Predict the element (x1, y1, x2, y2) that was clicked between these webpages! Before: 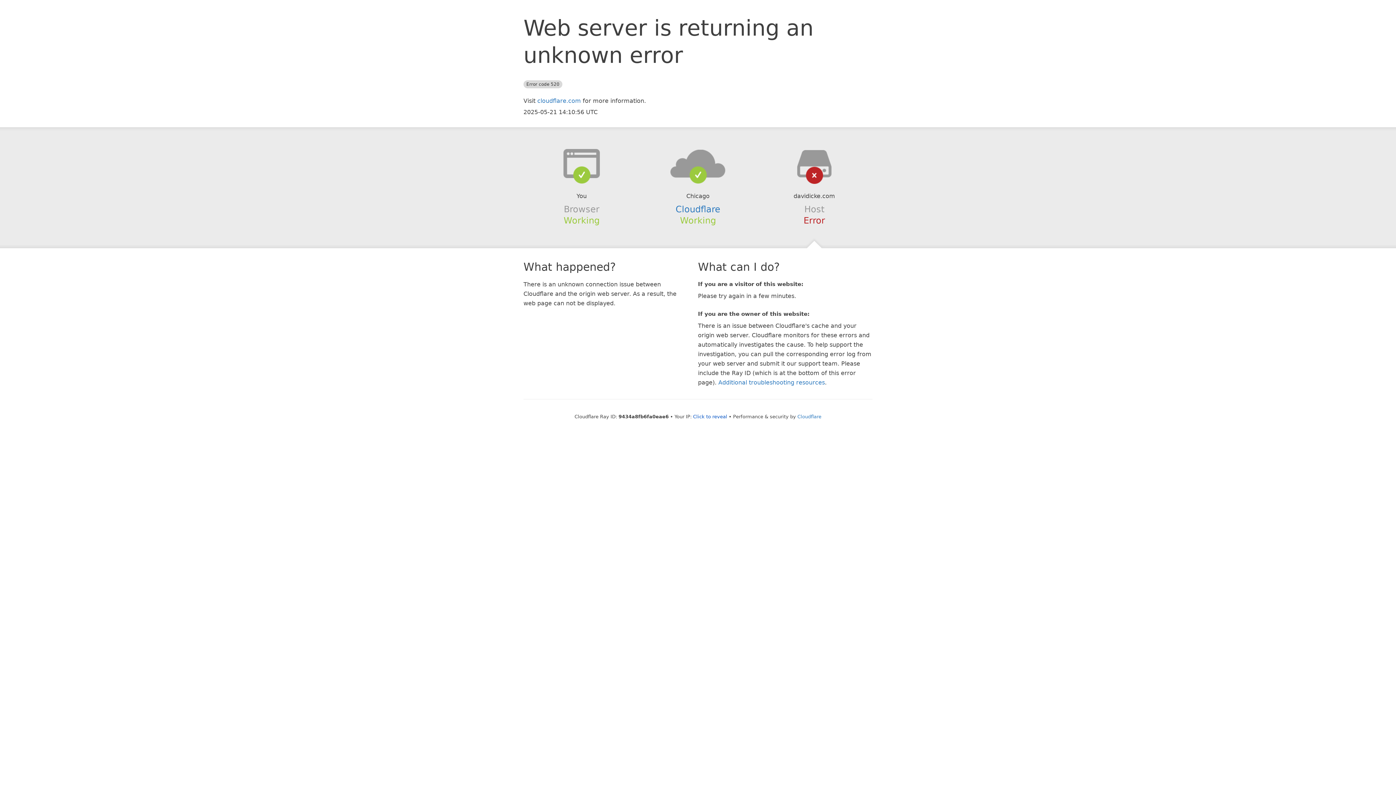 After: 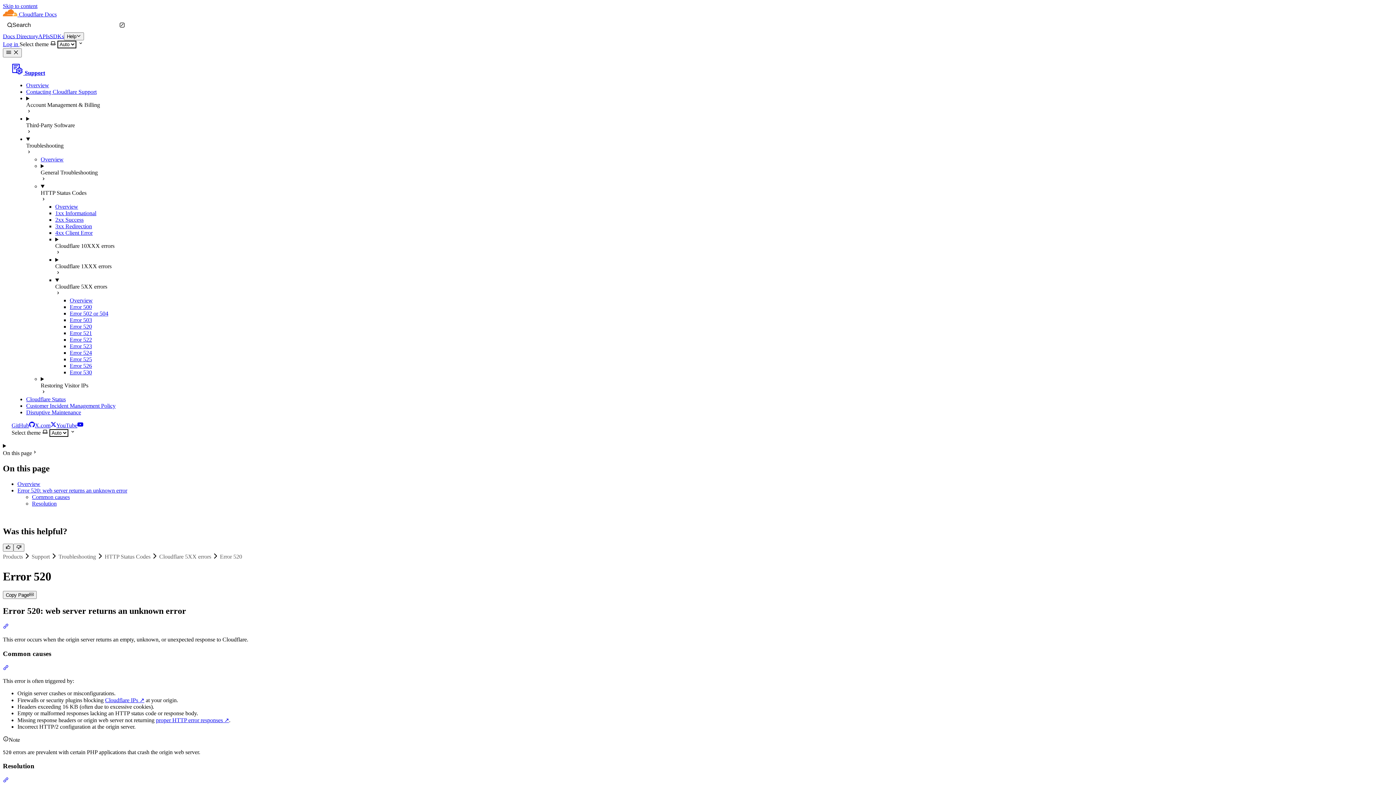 Action: bbox: (718, 379, 825, 386) label: Additional troubleshooting resources